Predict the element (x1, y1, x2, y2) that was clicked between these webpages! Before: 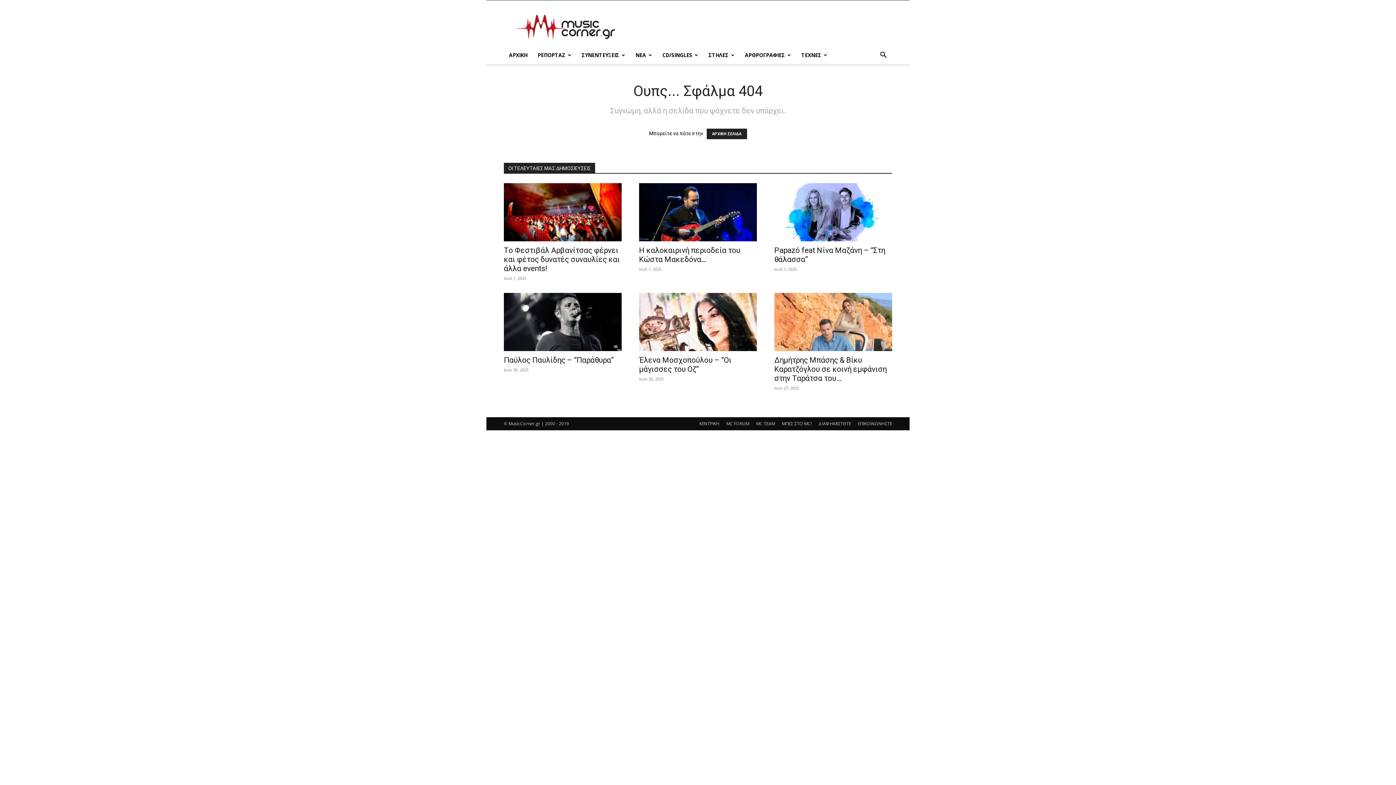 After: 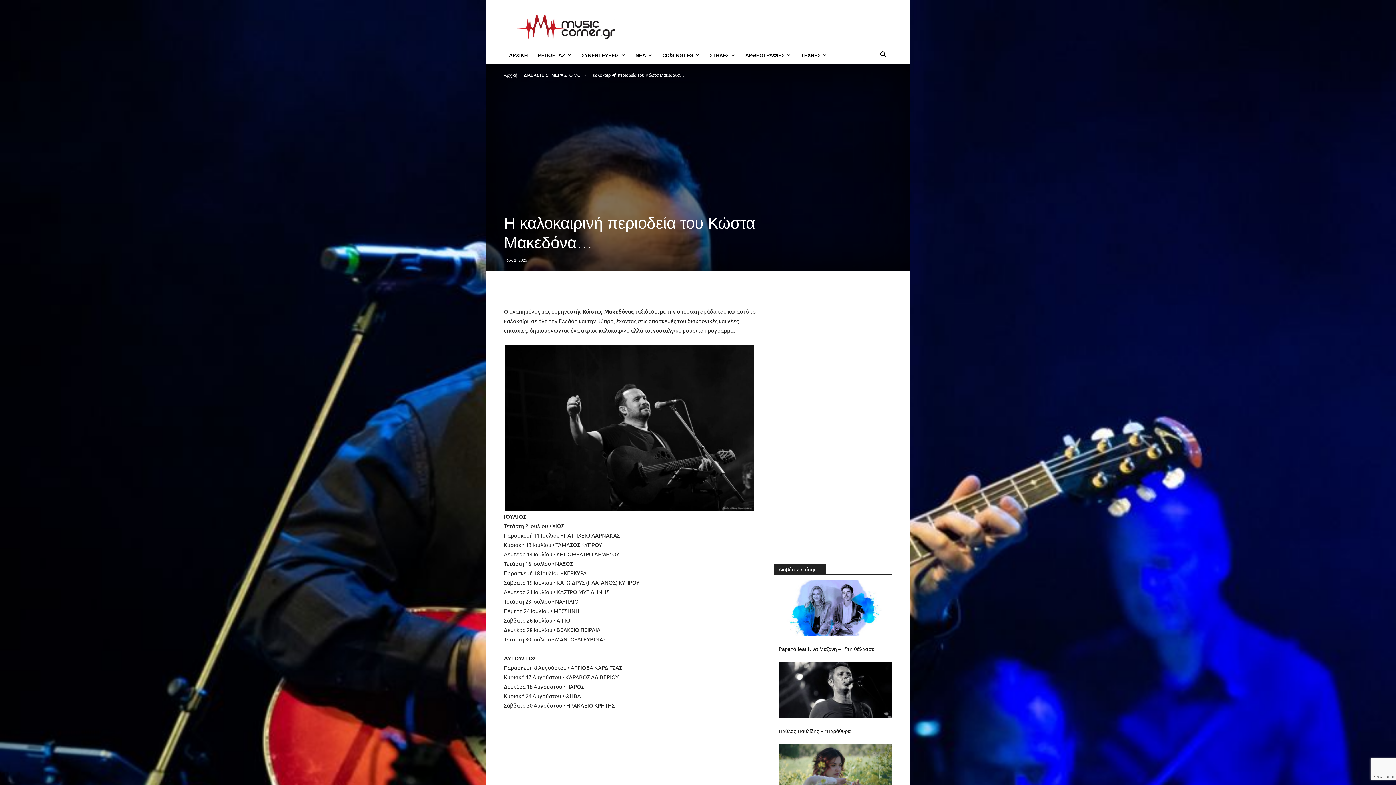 Action: bbox: (639, 246, 740, 264) label: Η καλοκαιρινή περιοδεία του Κώστα Μακεδόνα…